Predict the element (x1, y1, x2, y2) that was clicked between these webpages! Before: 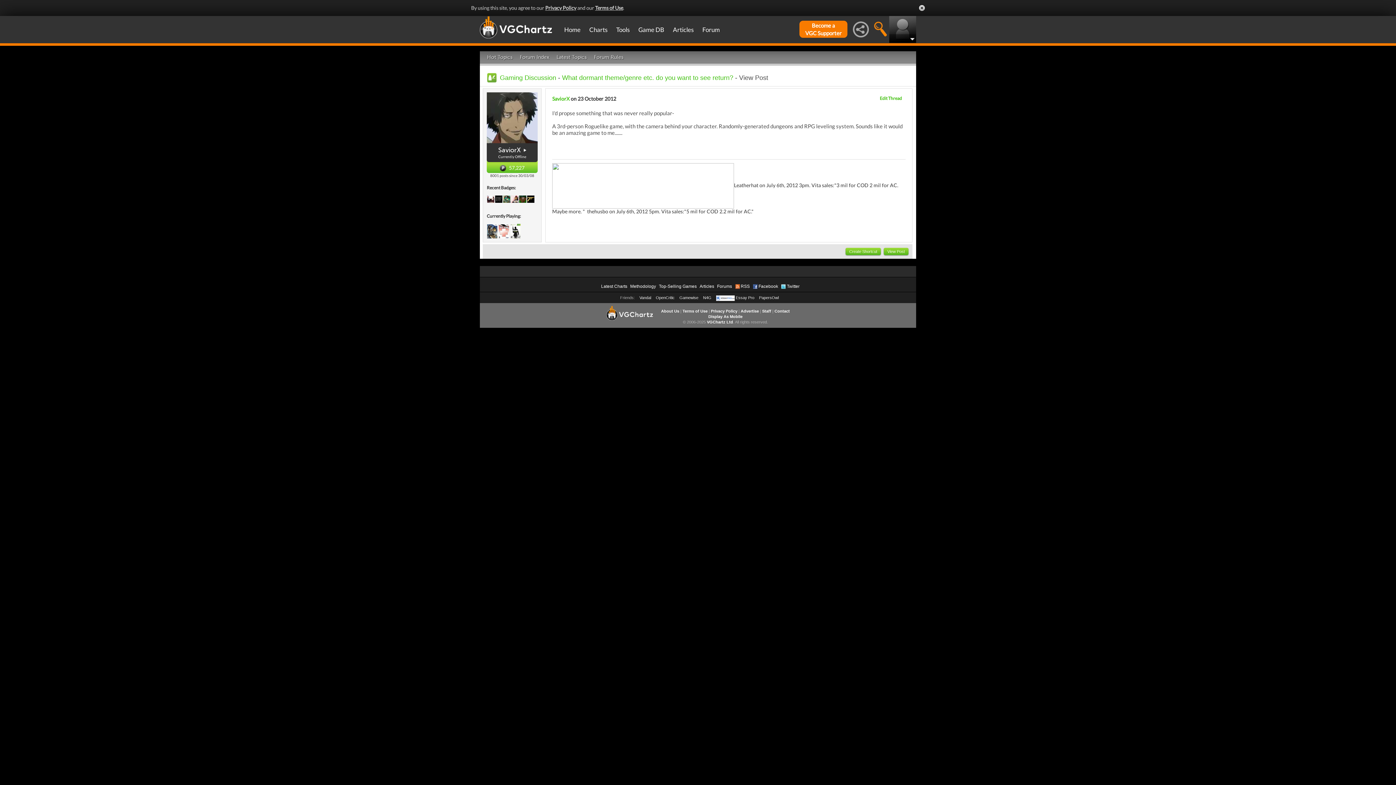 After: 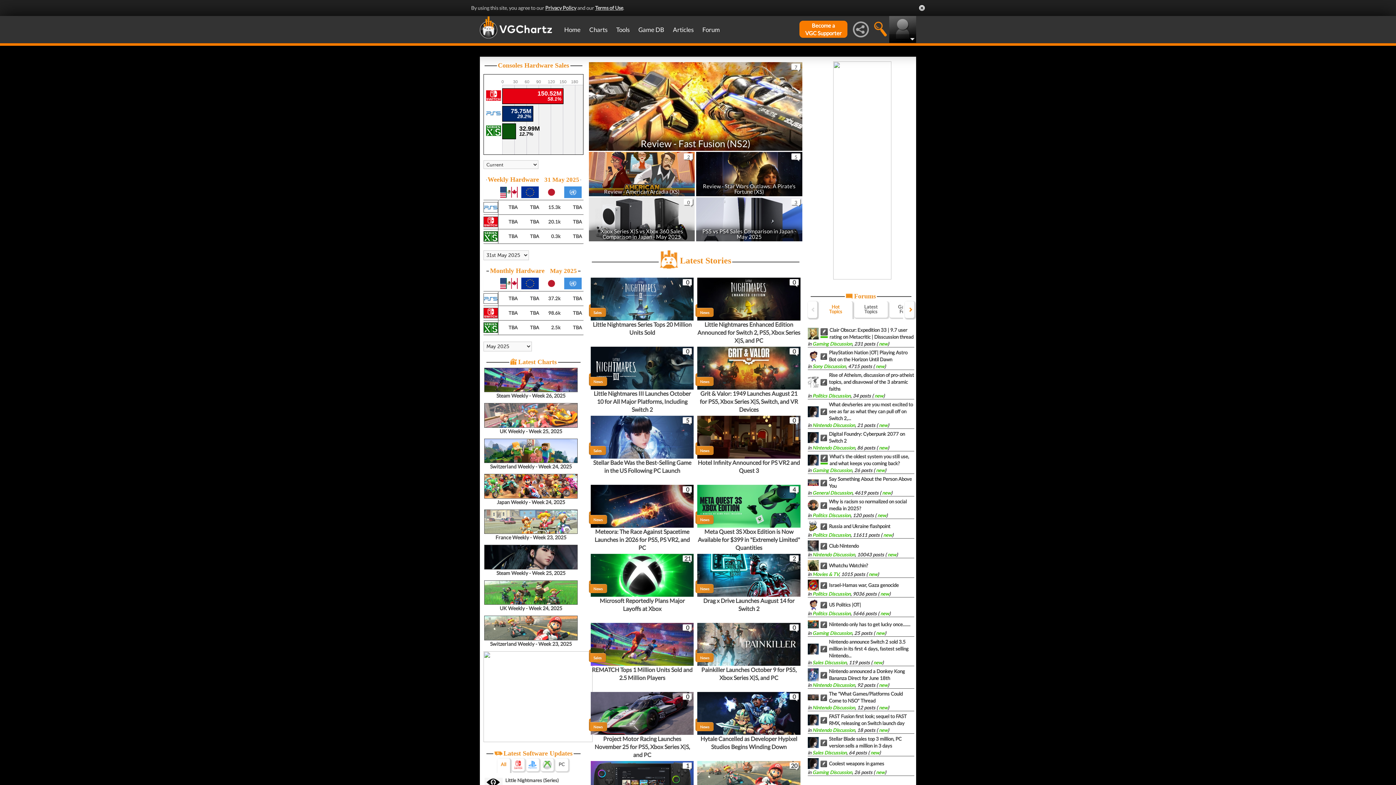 Action: label: VGChartz Ltd bbox: (707, 320, 733, 324)